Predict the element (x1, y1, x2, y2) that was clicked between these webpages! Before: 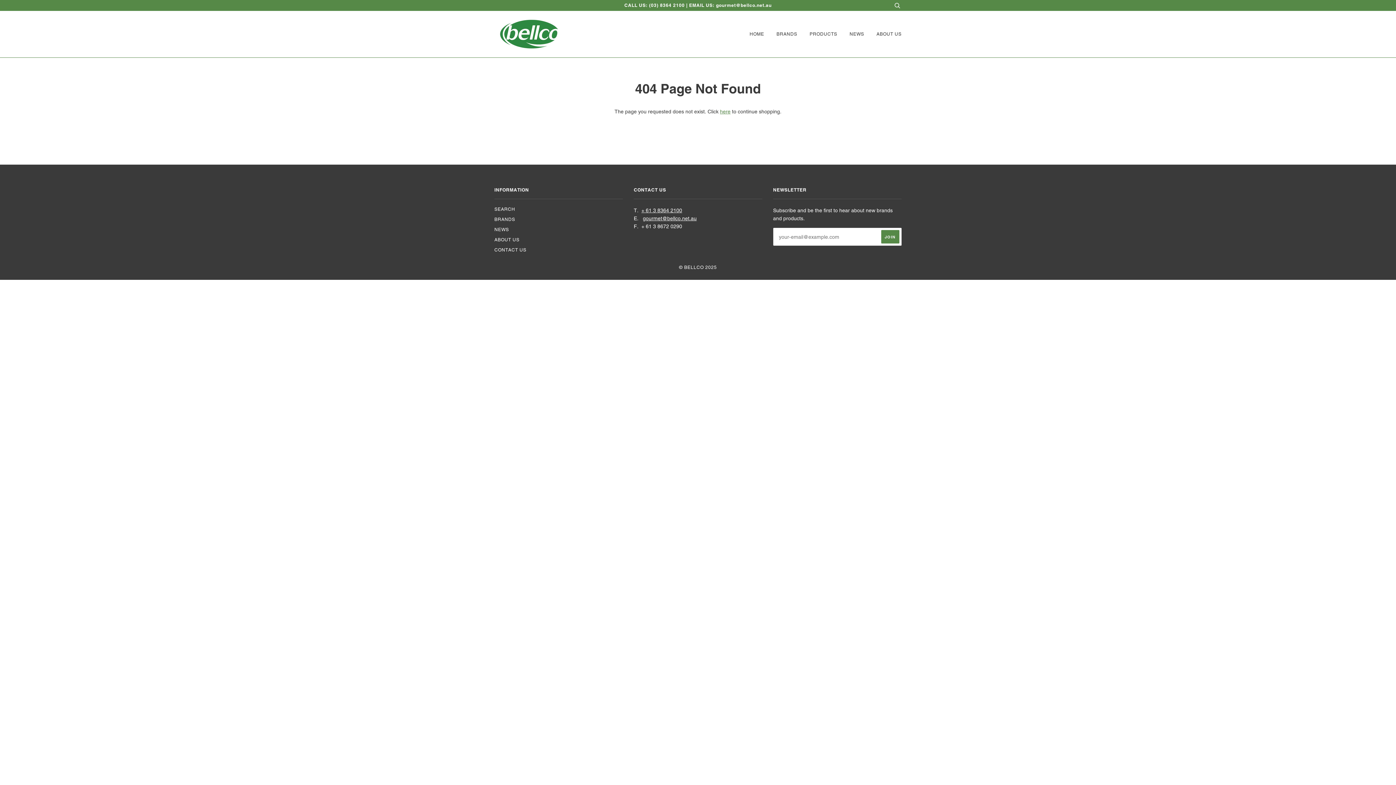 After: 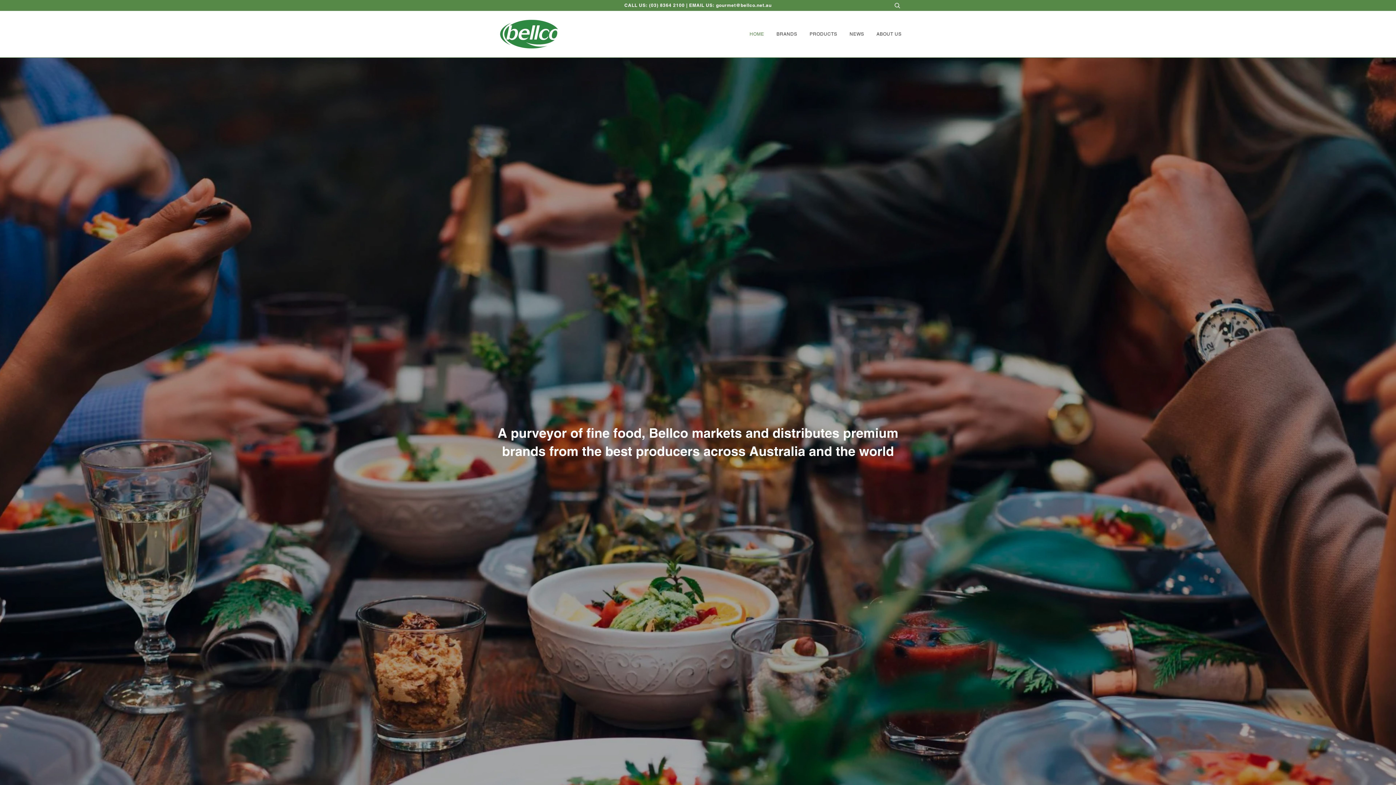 Action: bbox: (746, 23, 764, 44) label: HOME